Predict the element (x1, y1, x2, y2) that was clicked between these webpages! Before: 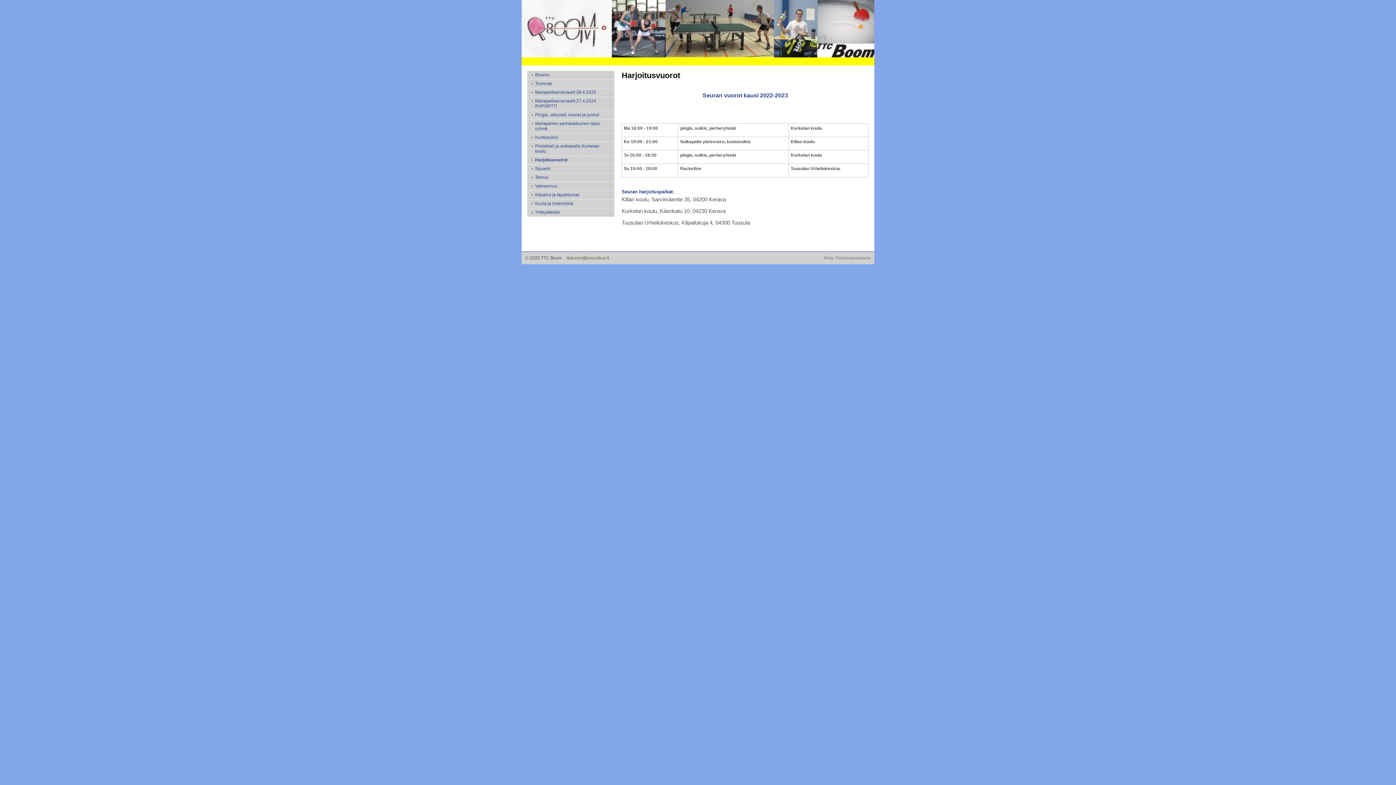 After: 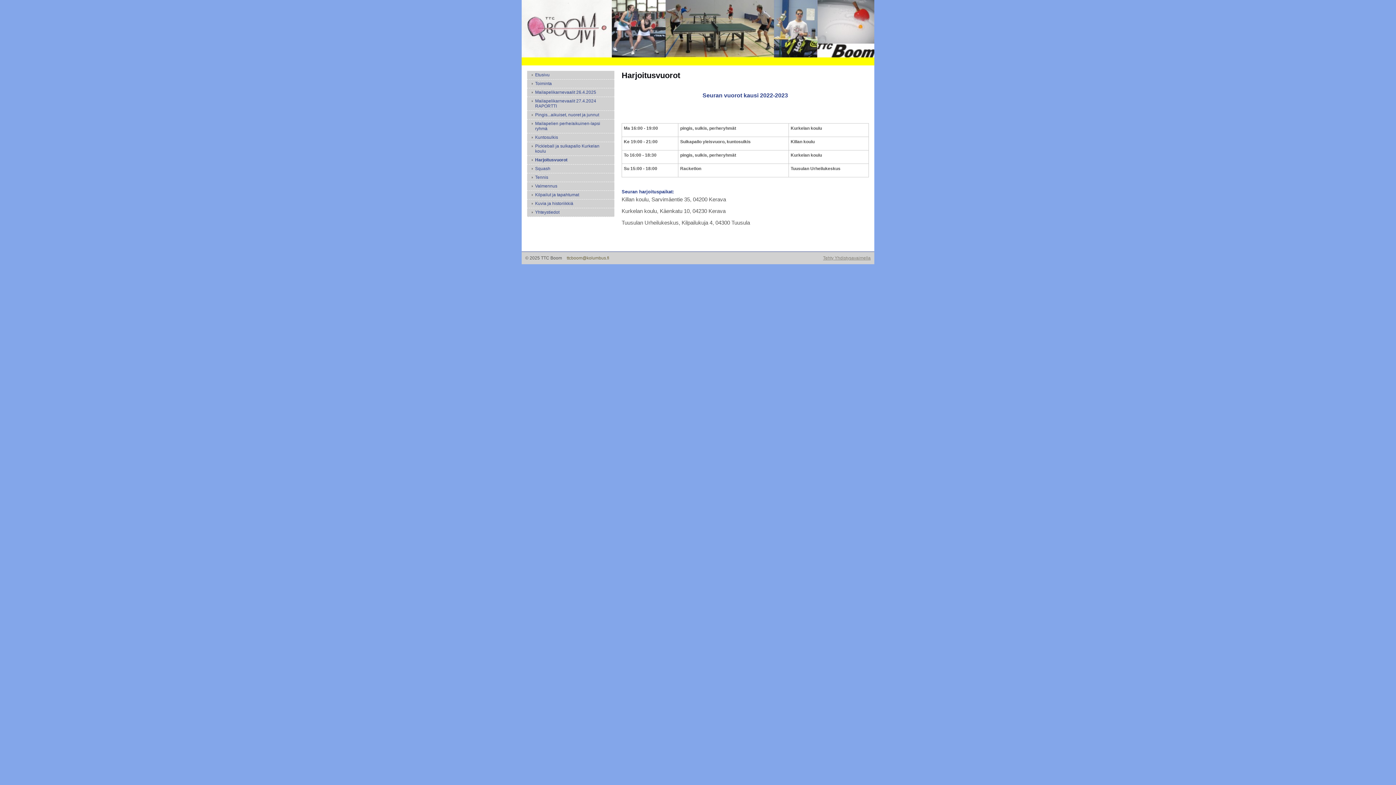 Action: label: Tehty Yhdistysavaimella bbox: (823, 255, 870, 260)